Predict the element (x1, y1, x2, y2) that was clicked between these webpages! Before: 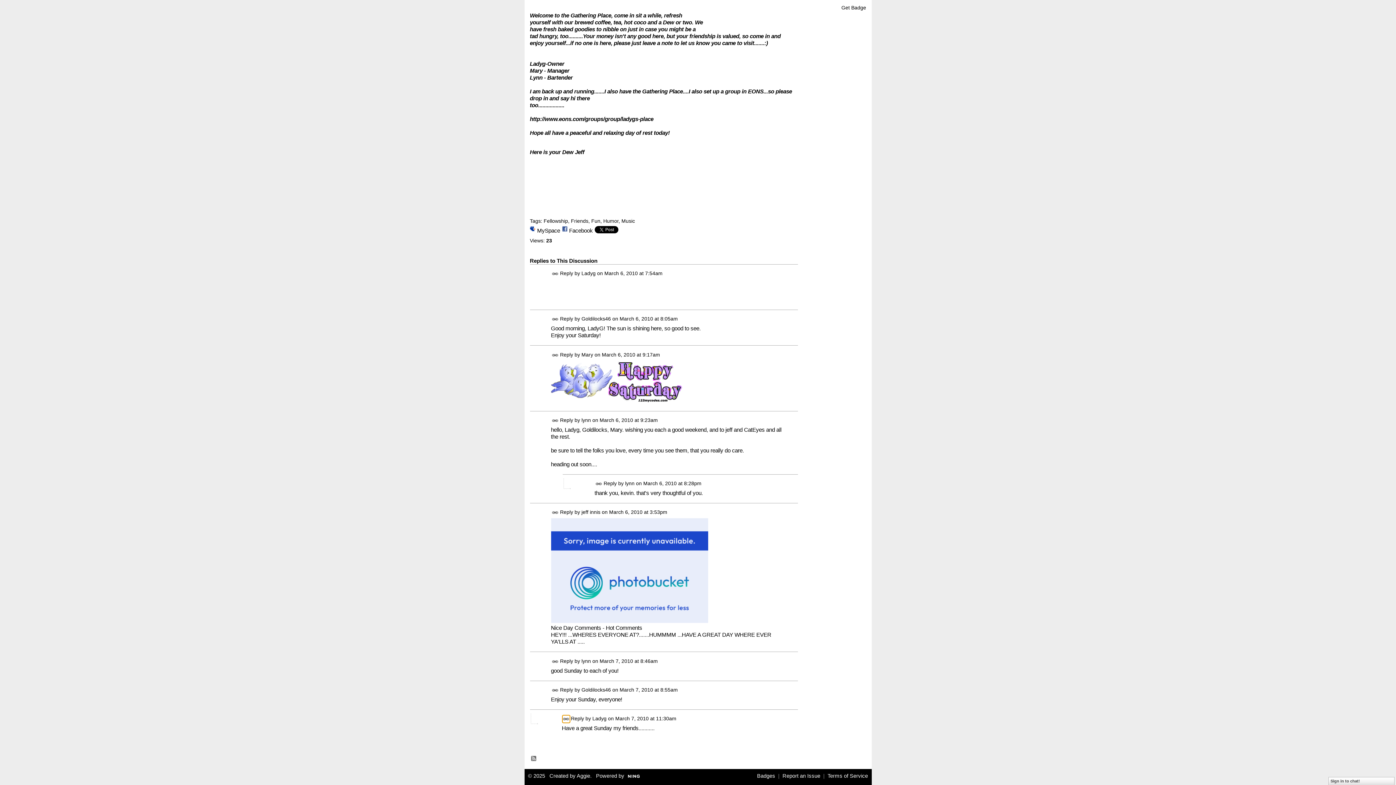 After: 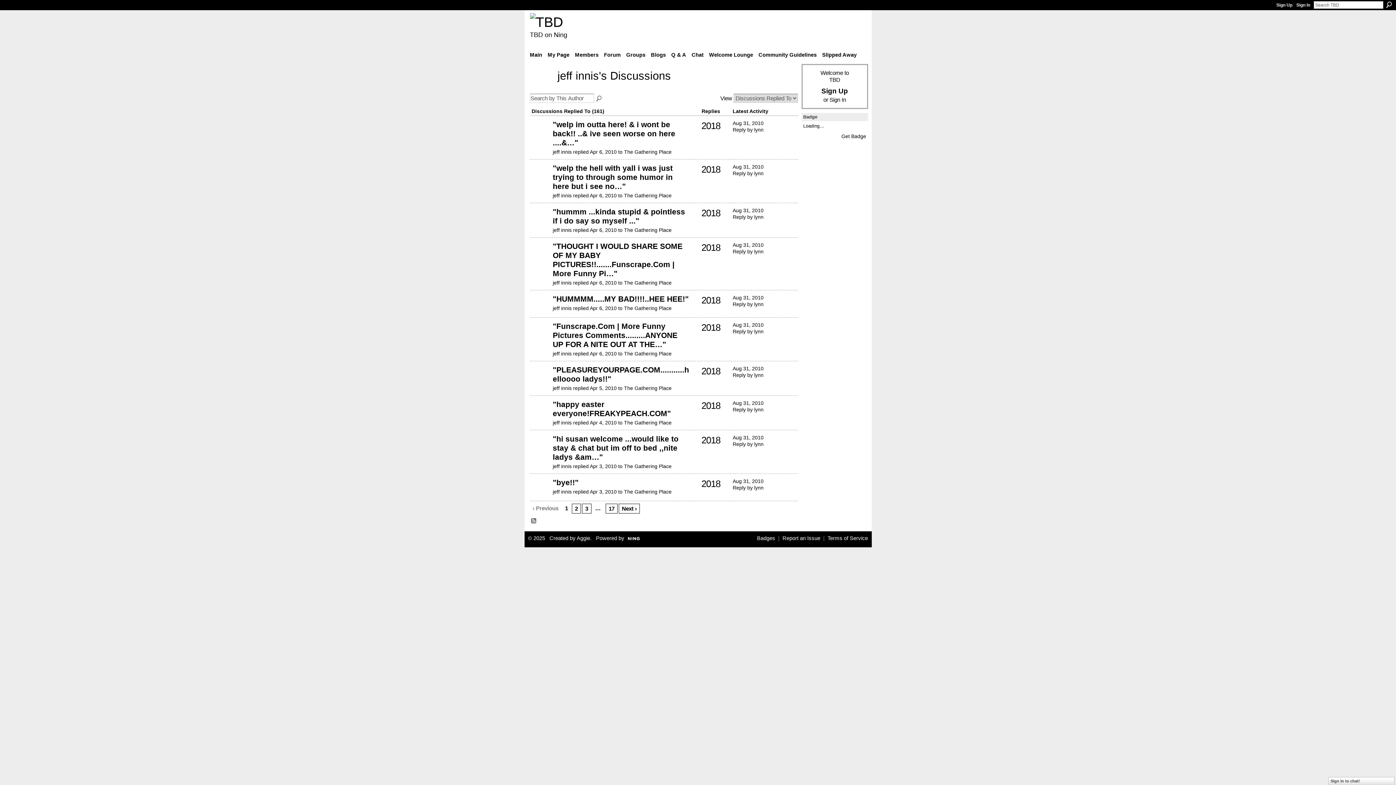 Action: label: jeff innis bbox: (581, 509, 600, 515)